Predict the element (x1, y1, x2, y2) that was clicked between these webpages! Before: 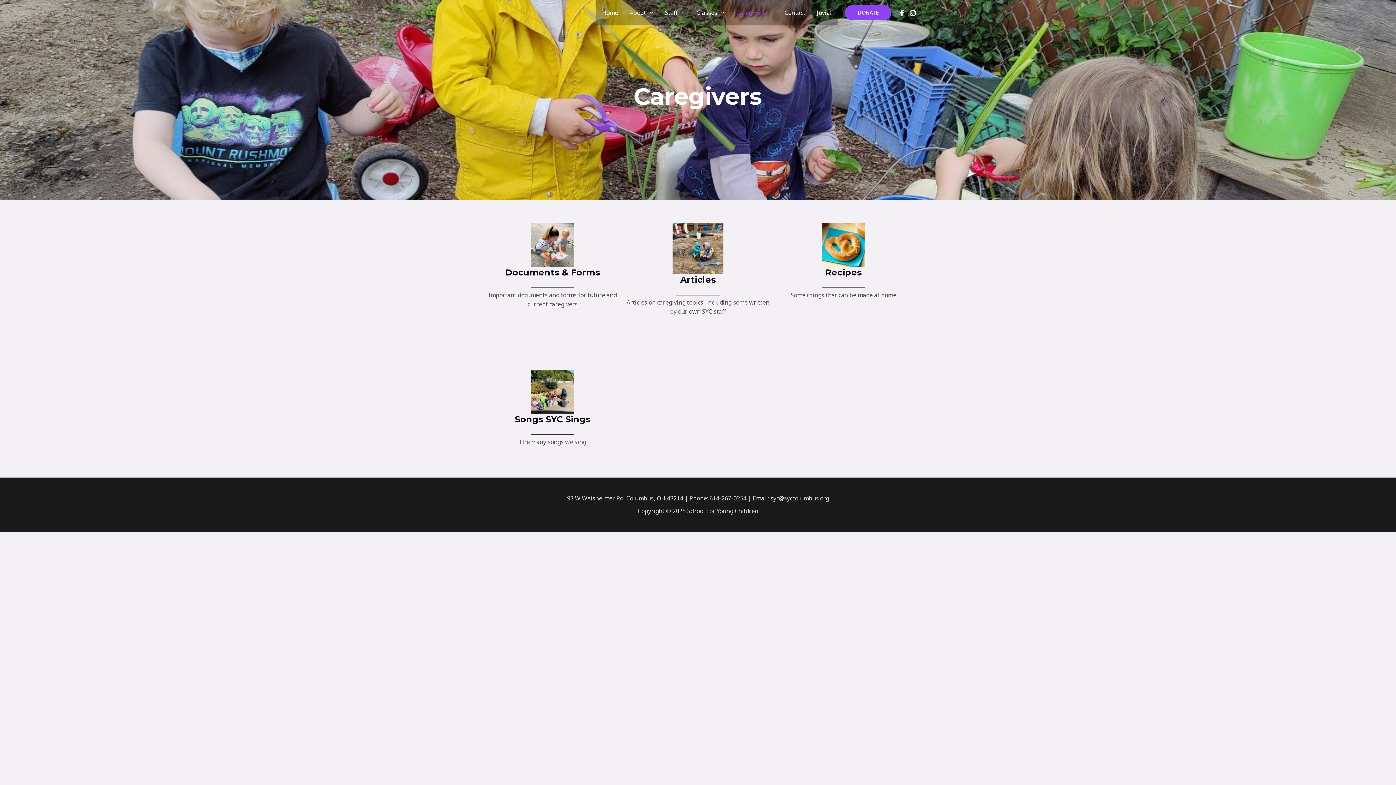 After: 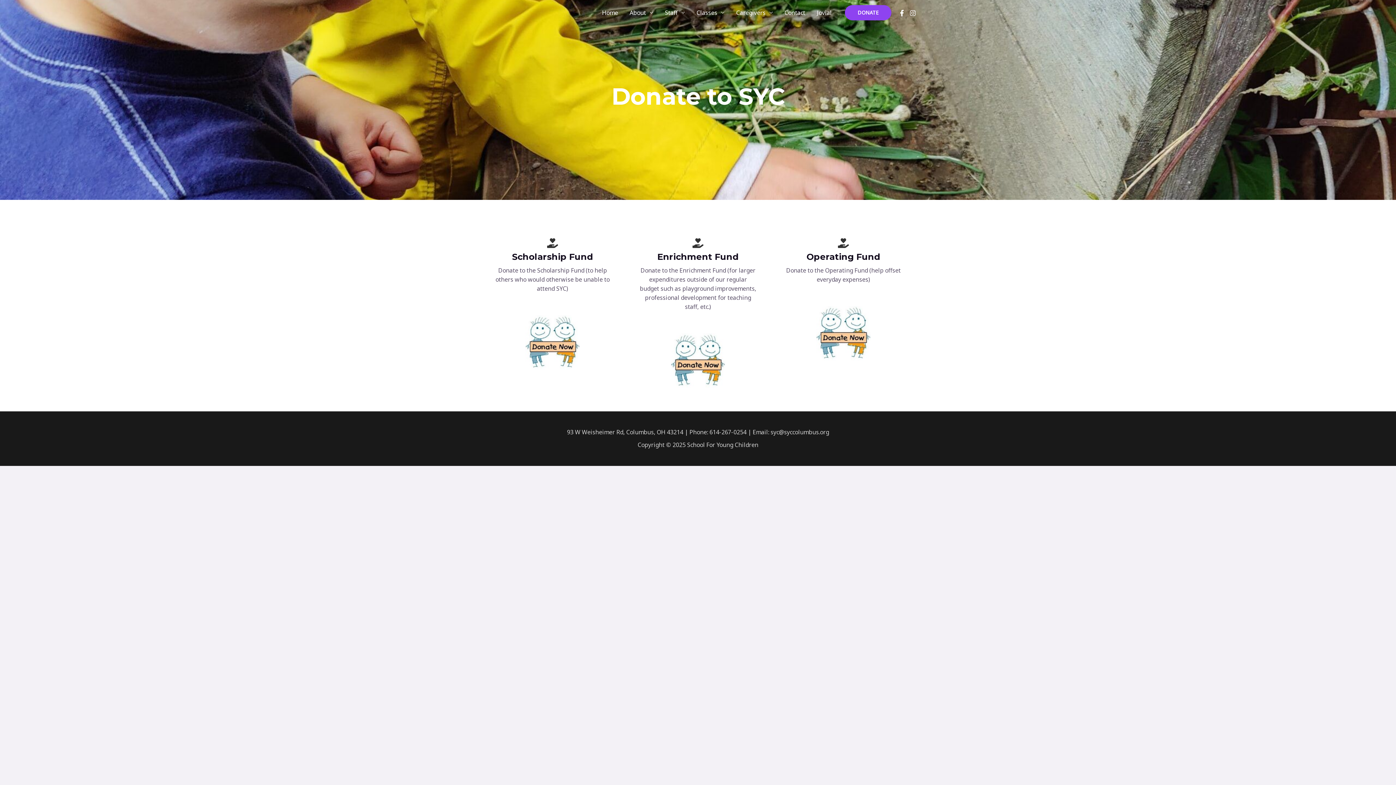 Action: bbox: (845, 5, 891, 20) label: Donate